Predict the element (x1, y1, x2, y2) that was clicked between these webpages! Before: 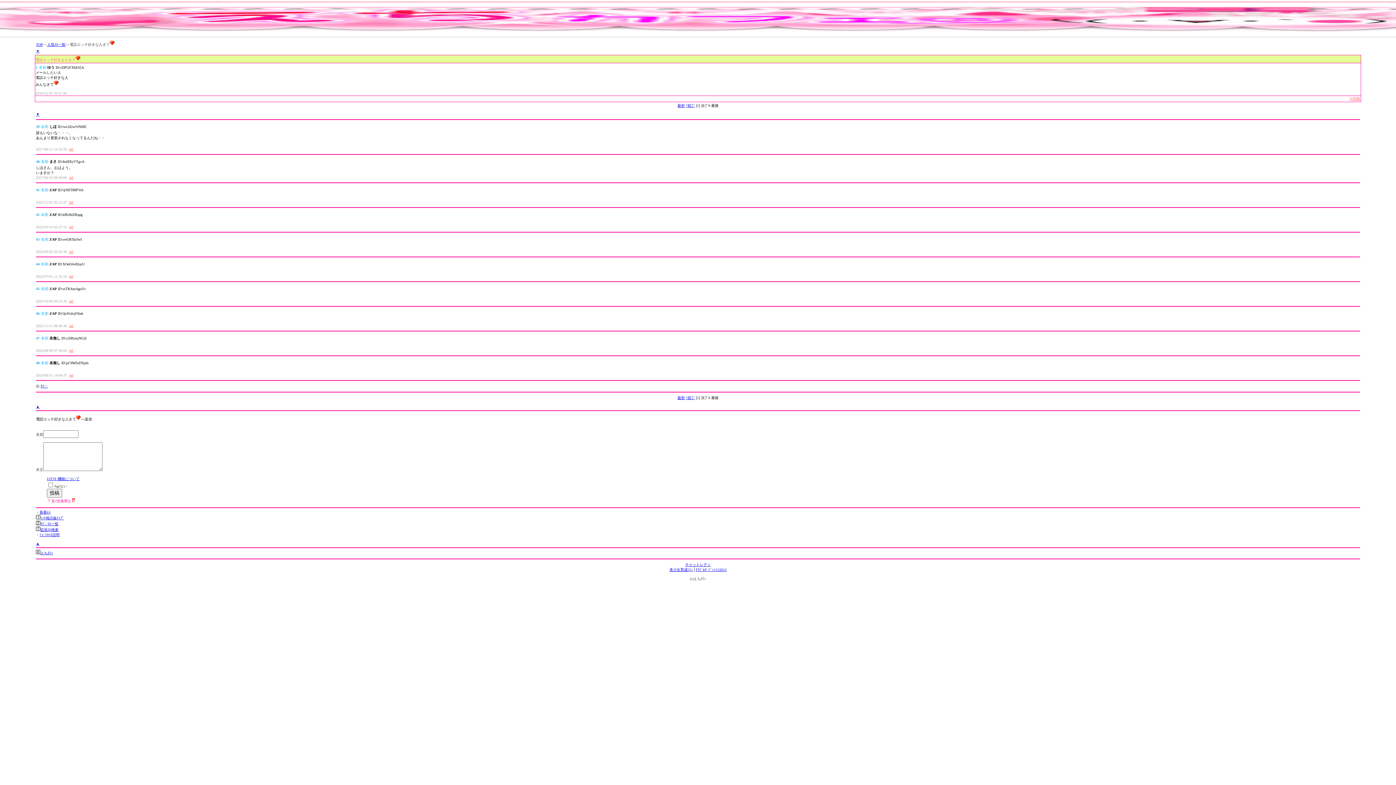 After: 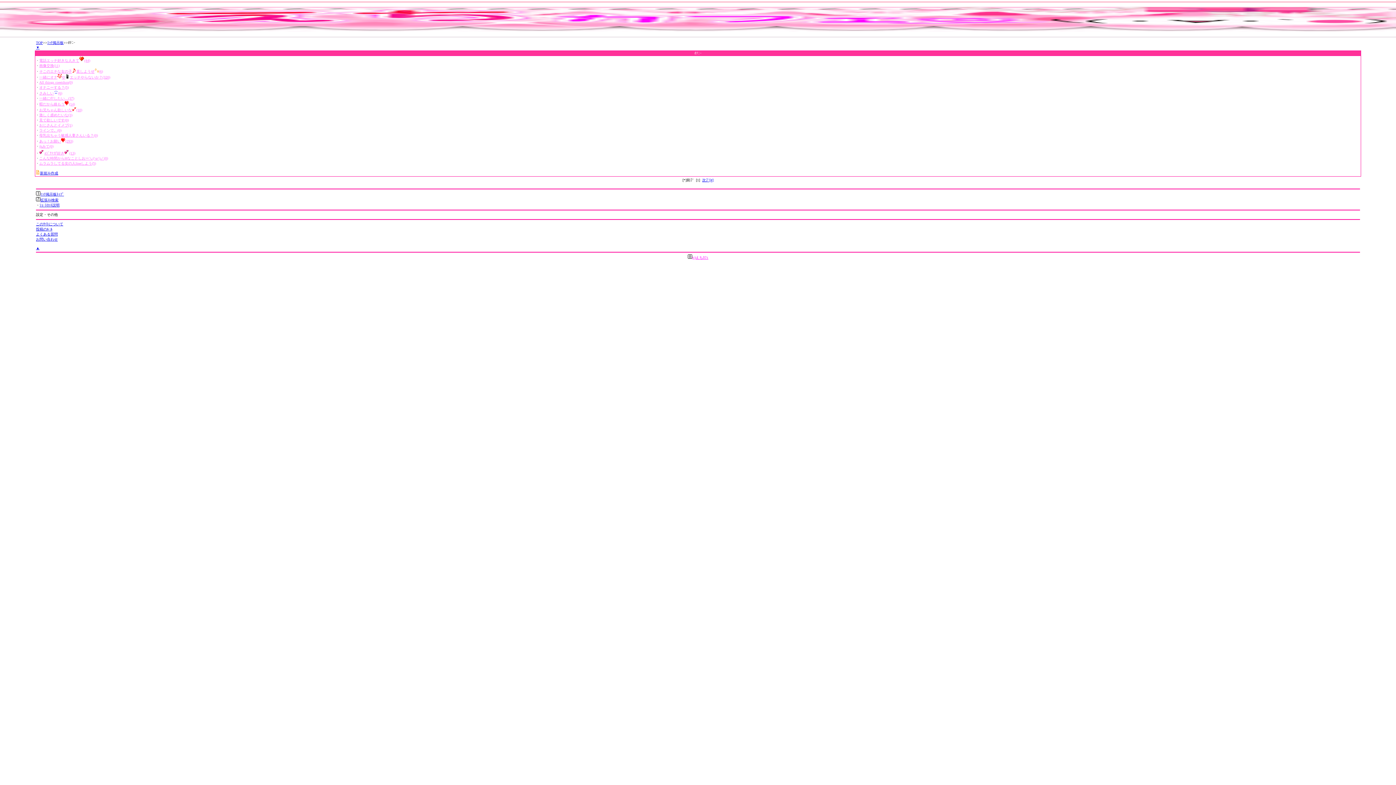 Action: bbox: (40, 384, 48, 388) label: ｵﾅﾆｰ